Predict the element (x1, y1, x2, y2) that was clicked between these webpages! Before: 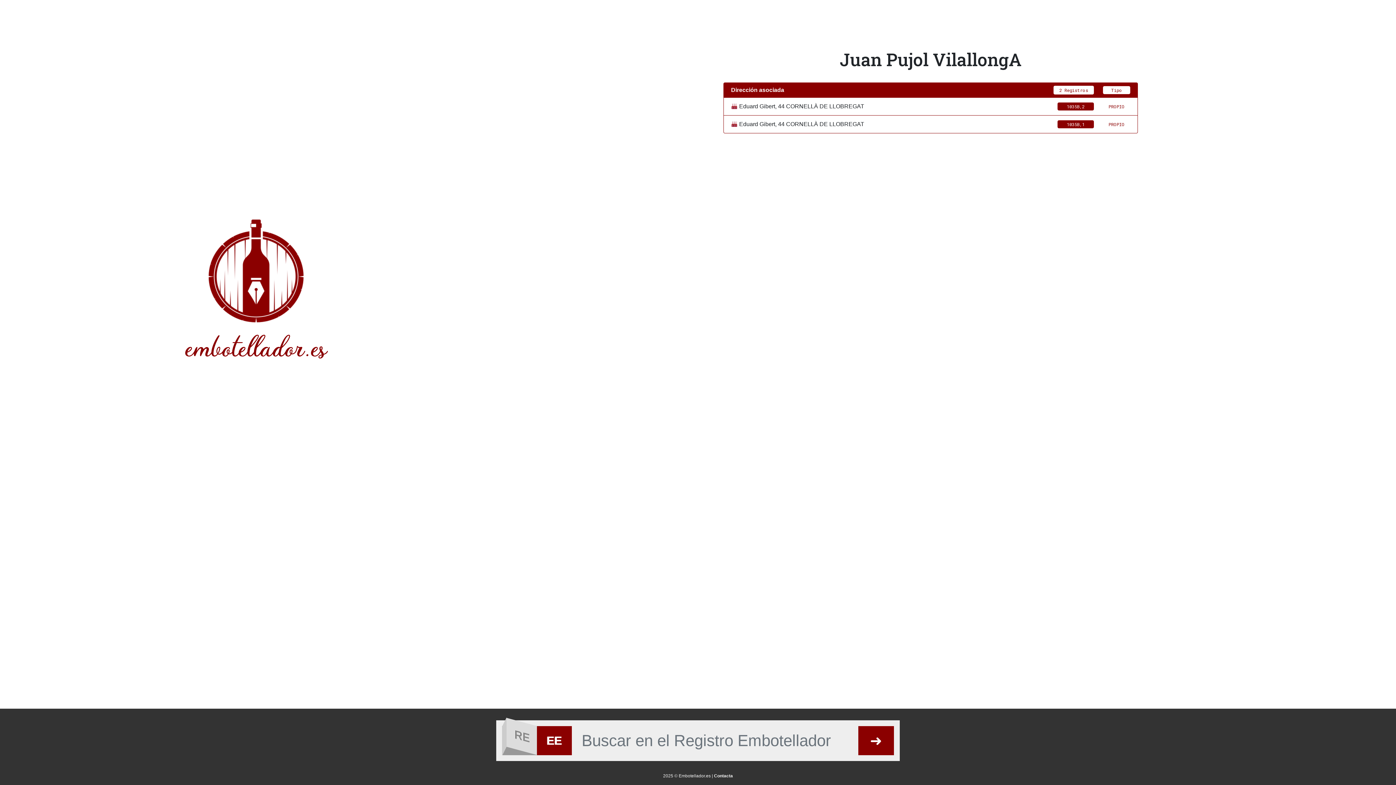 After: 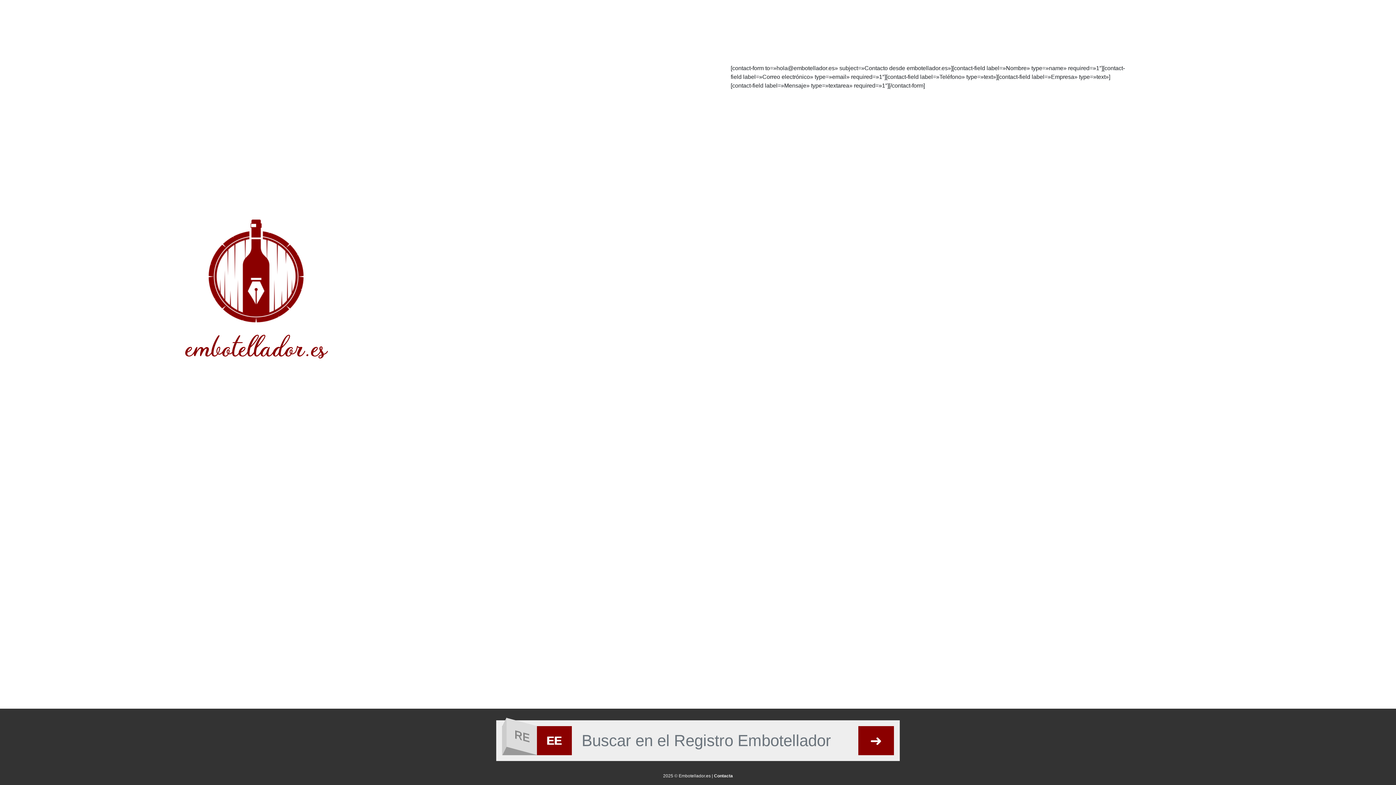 Action: label: Contacta bbox: (714, 773, 733, 778)